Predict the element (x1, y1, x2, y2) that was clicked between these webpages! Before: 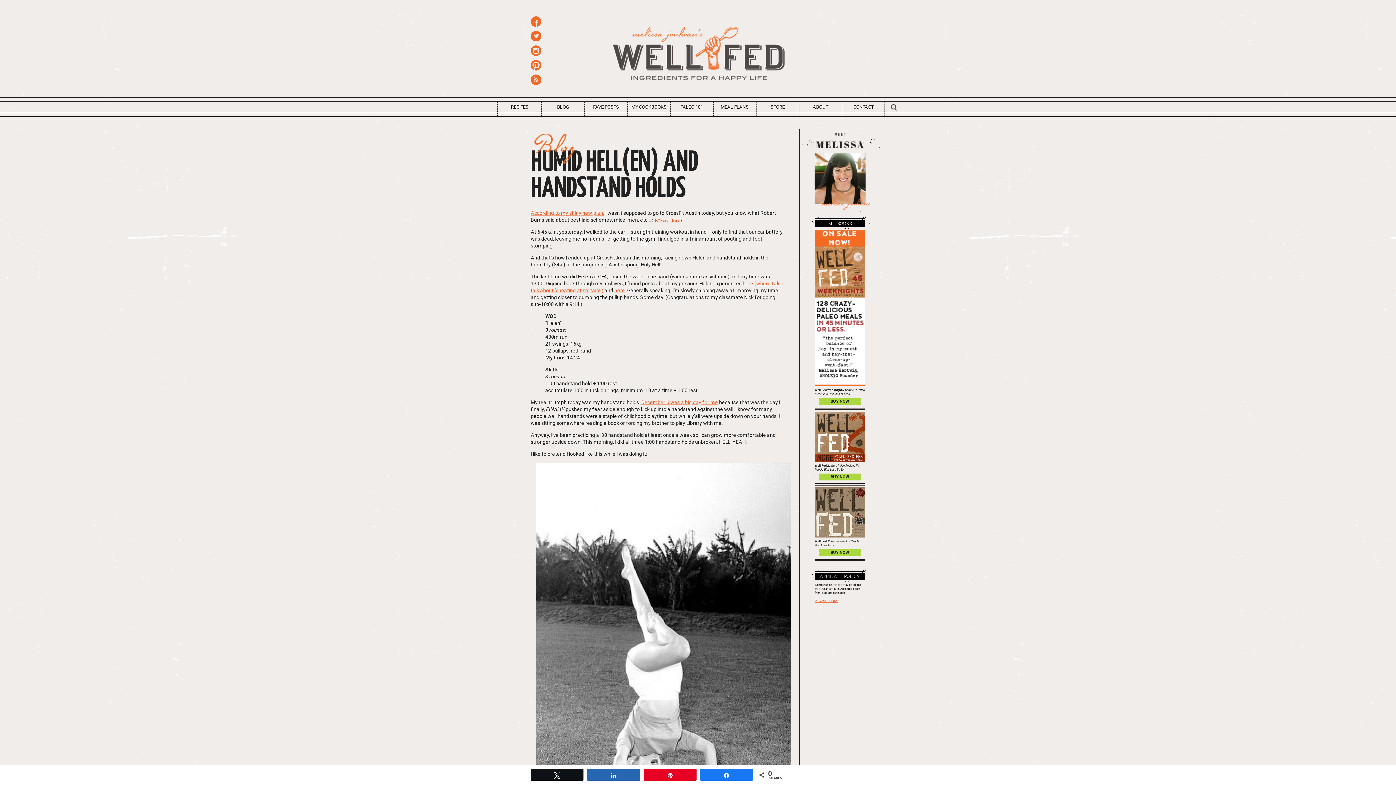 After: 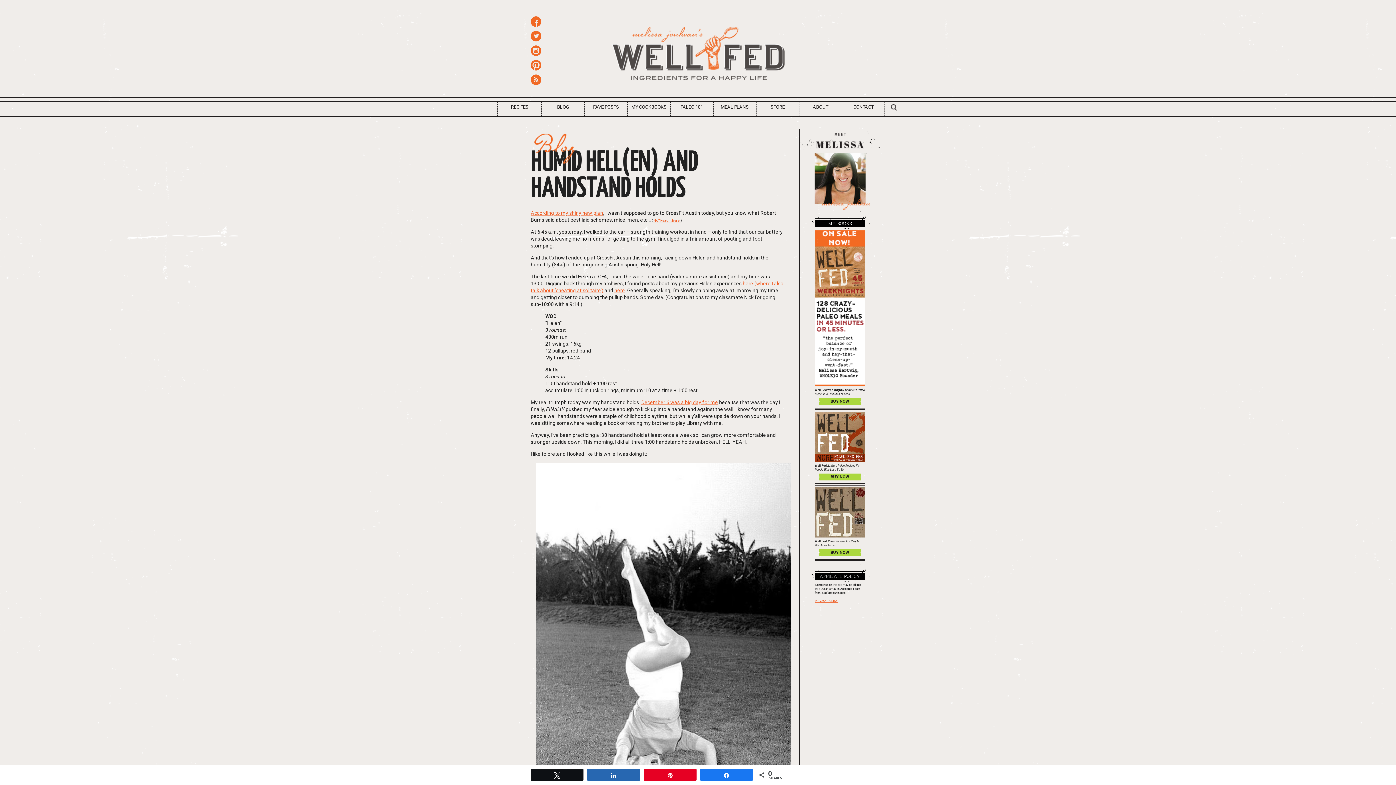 Action: label: According to my shiny new plan bbox: (530, 210, 603, 216)